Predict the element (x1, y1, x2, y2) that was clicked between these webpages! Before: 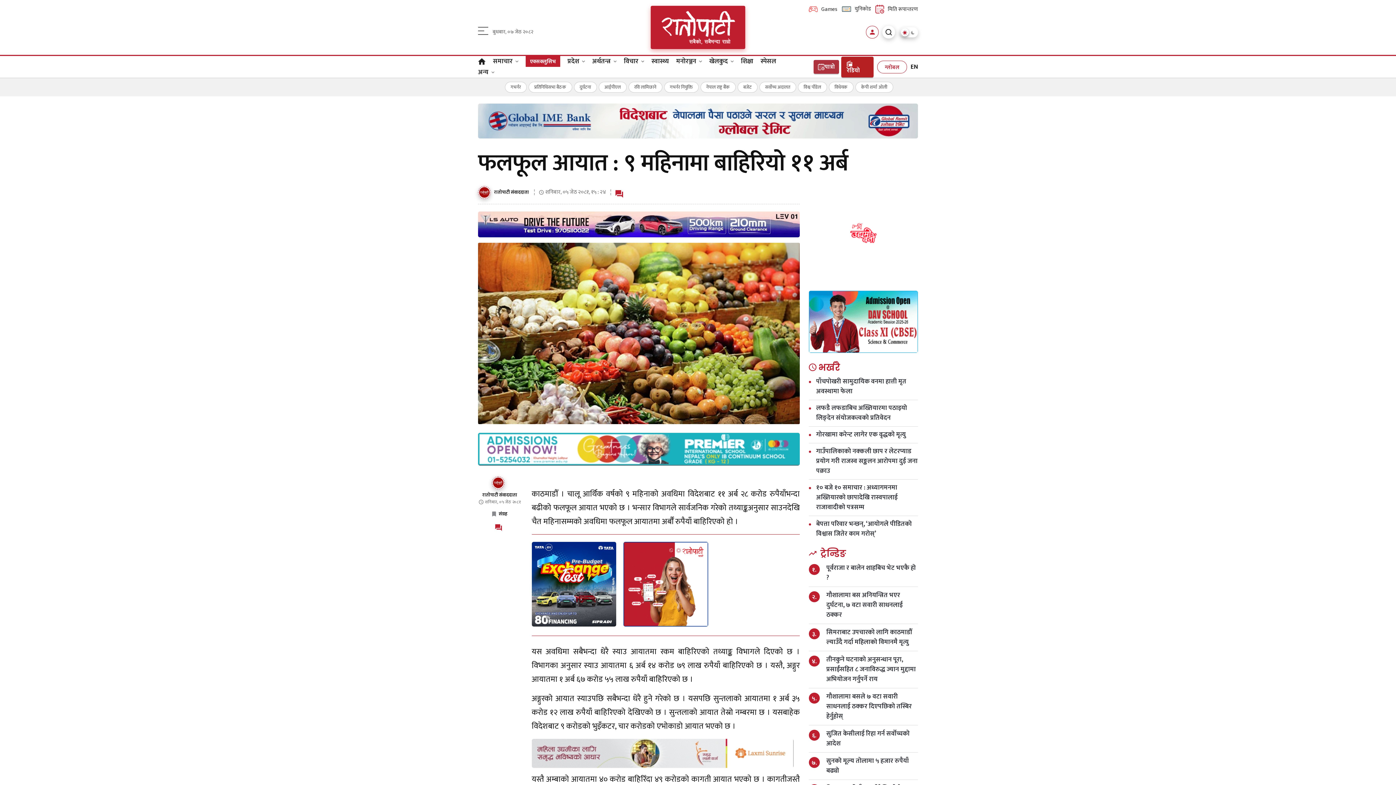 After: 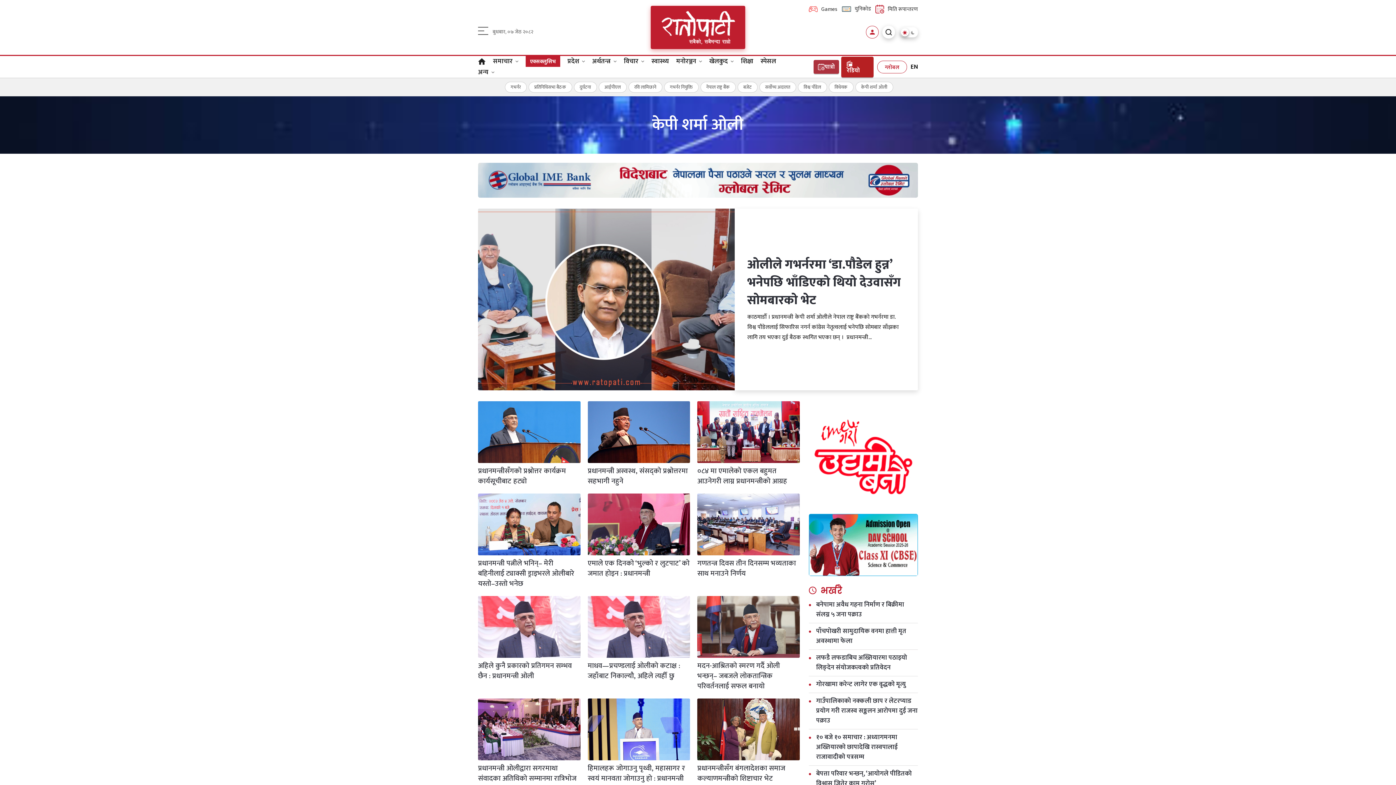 Action: bbox: (855, 81, 893, 92) label: केपी शर्मा ओली